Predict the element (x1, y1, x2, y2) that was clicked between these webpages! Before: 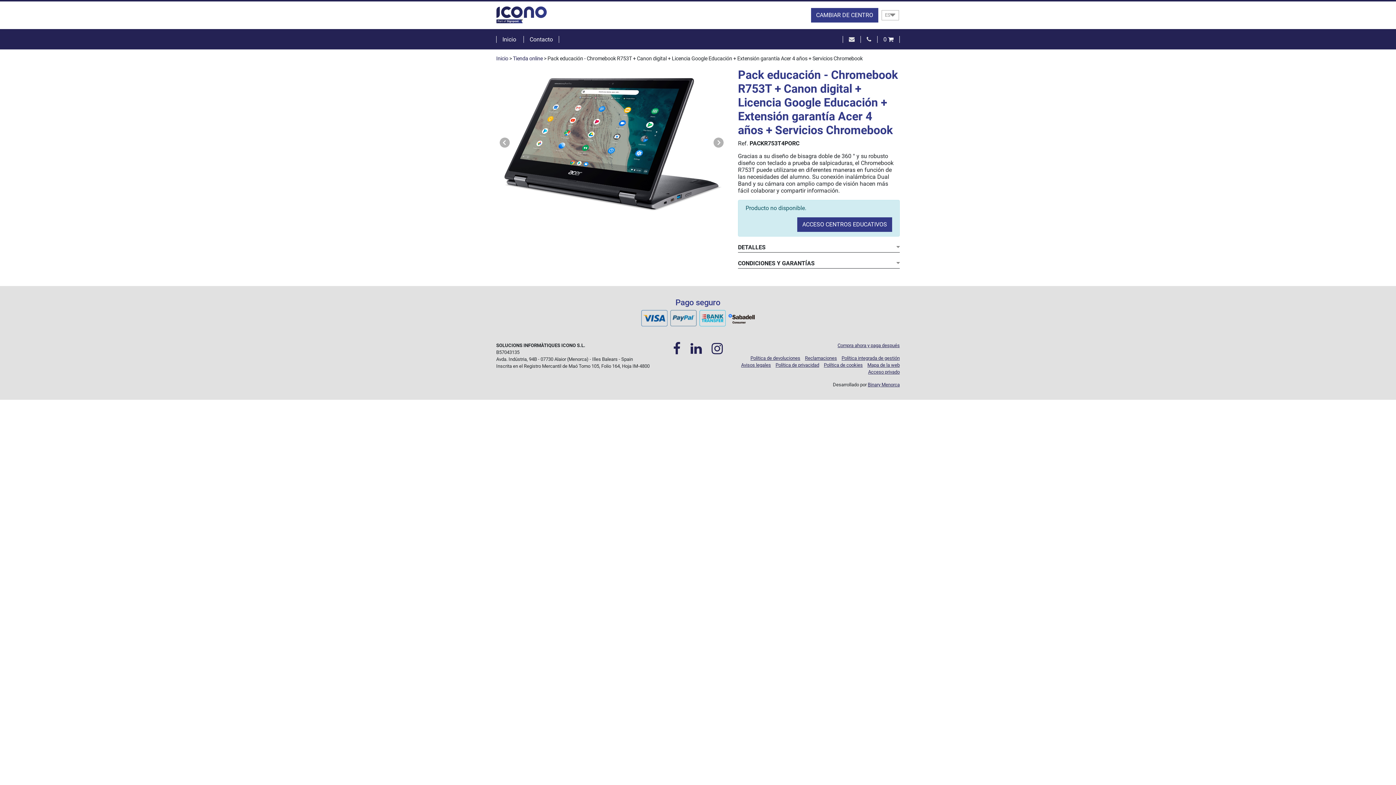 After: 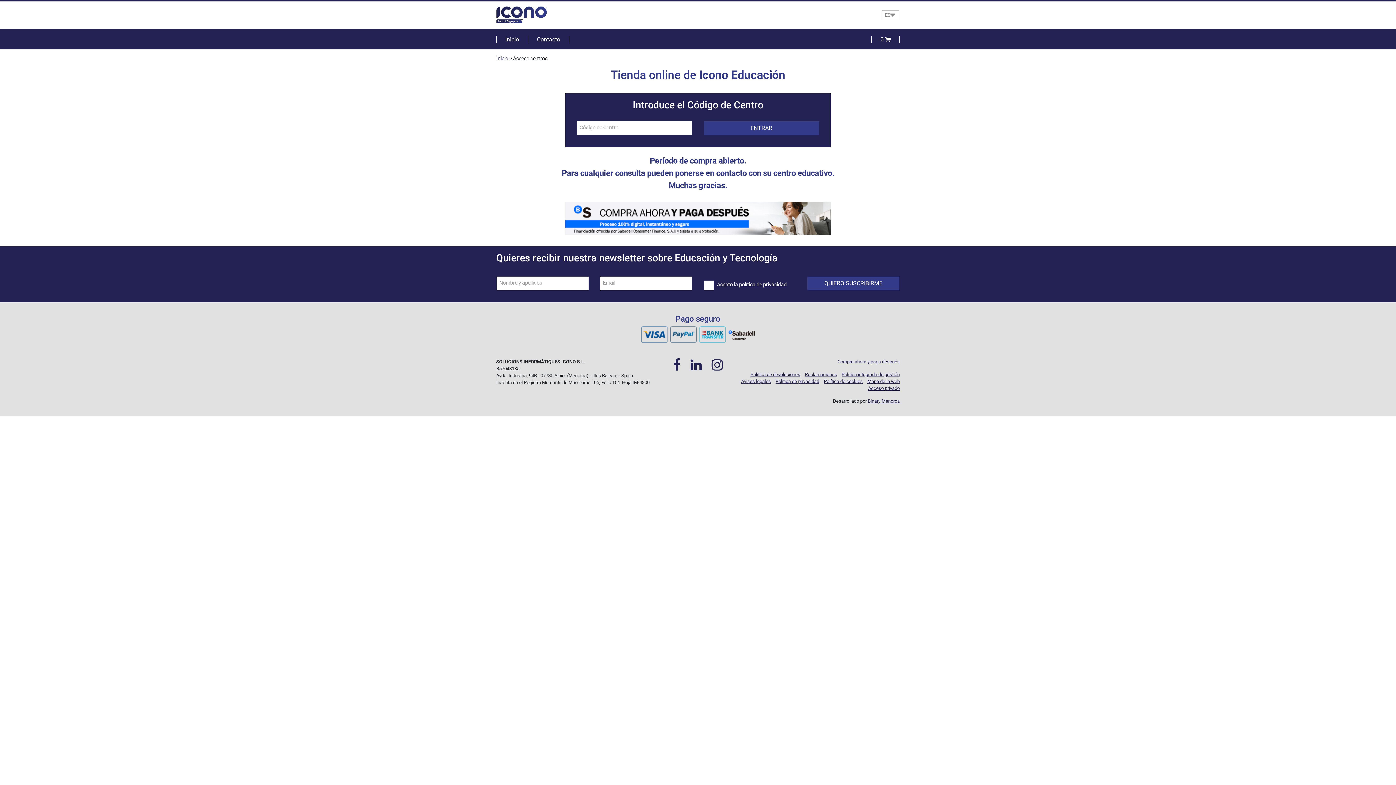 Action: bbox: (496, 55, 508, 61) label: Inicio